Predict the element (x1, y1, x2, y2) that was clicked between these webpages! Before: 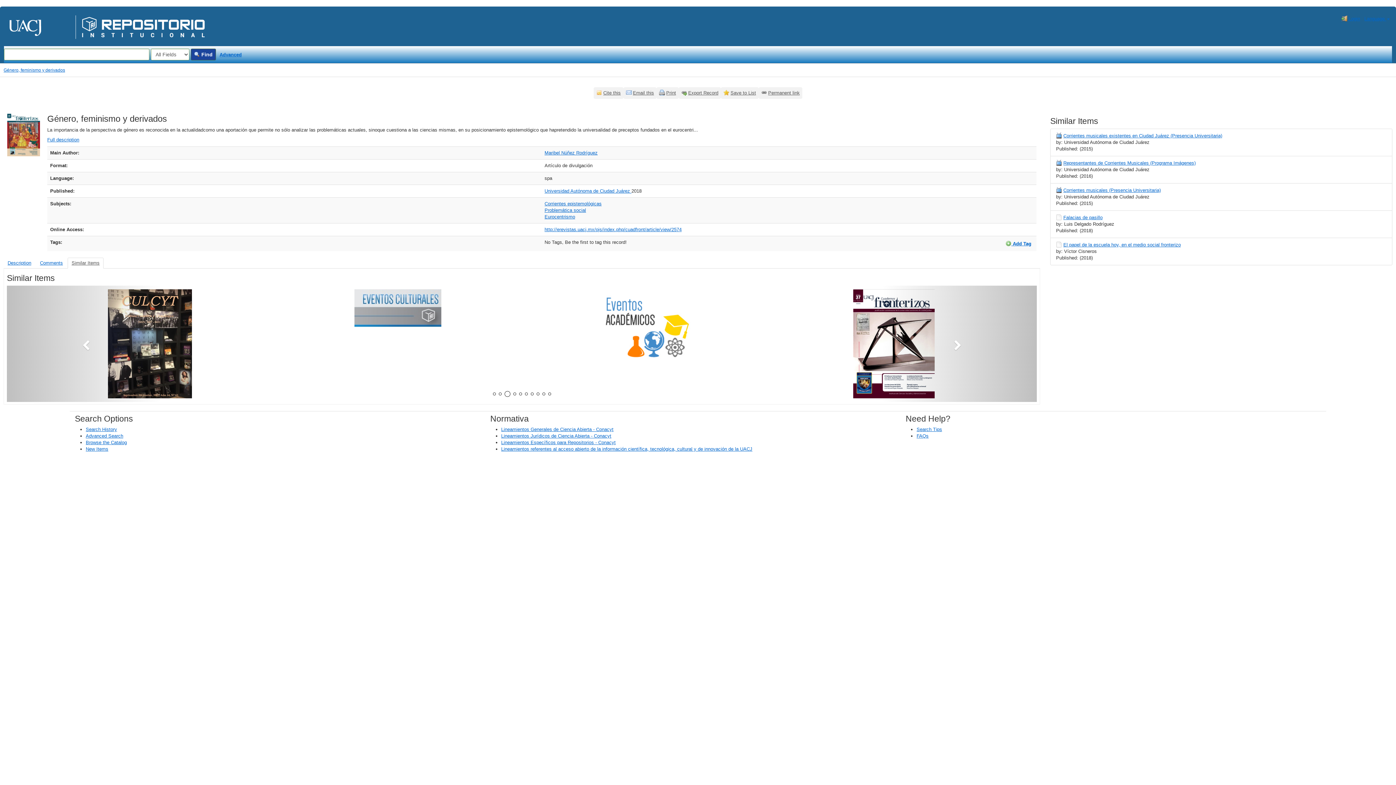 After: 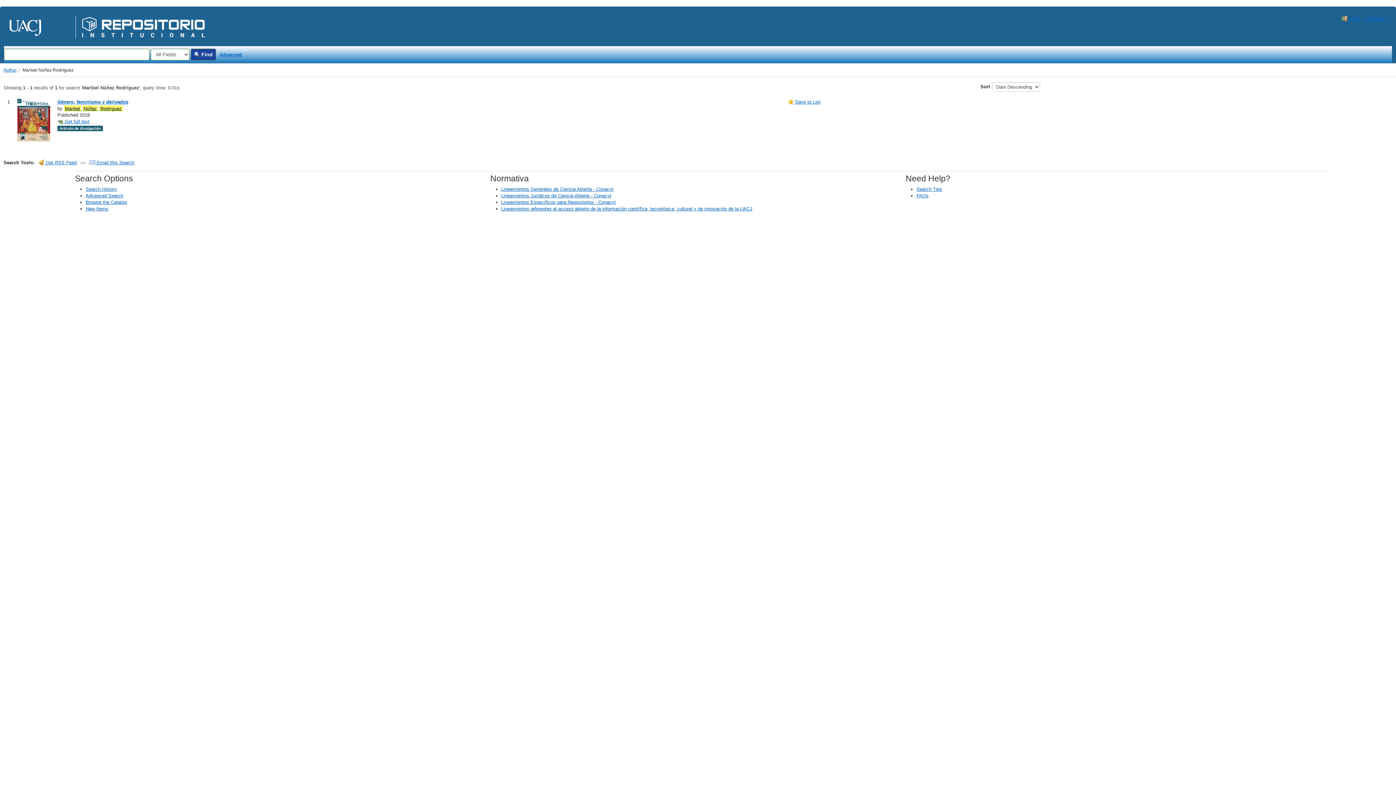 Action: bbox: (544, 150, 597, 155) label: Maribel Núñez Rodríguez